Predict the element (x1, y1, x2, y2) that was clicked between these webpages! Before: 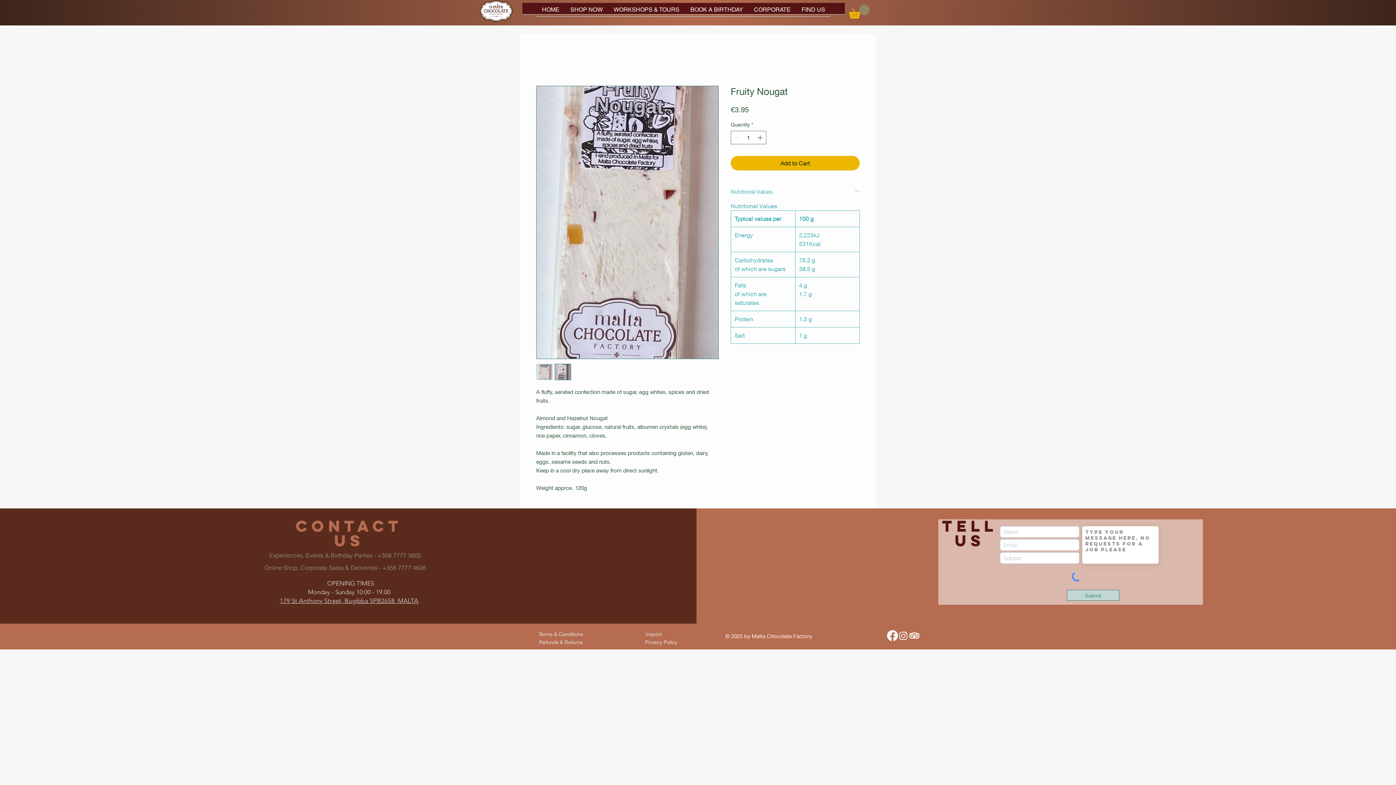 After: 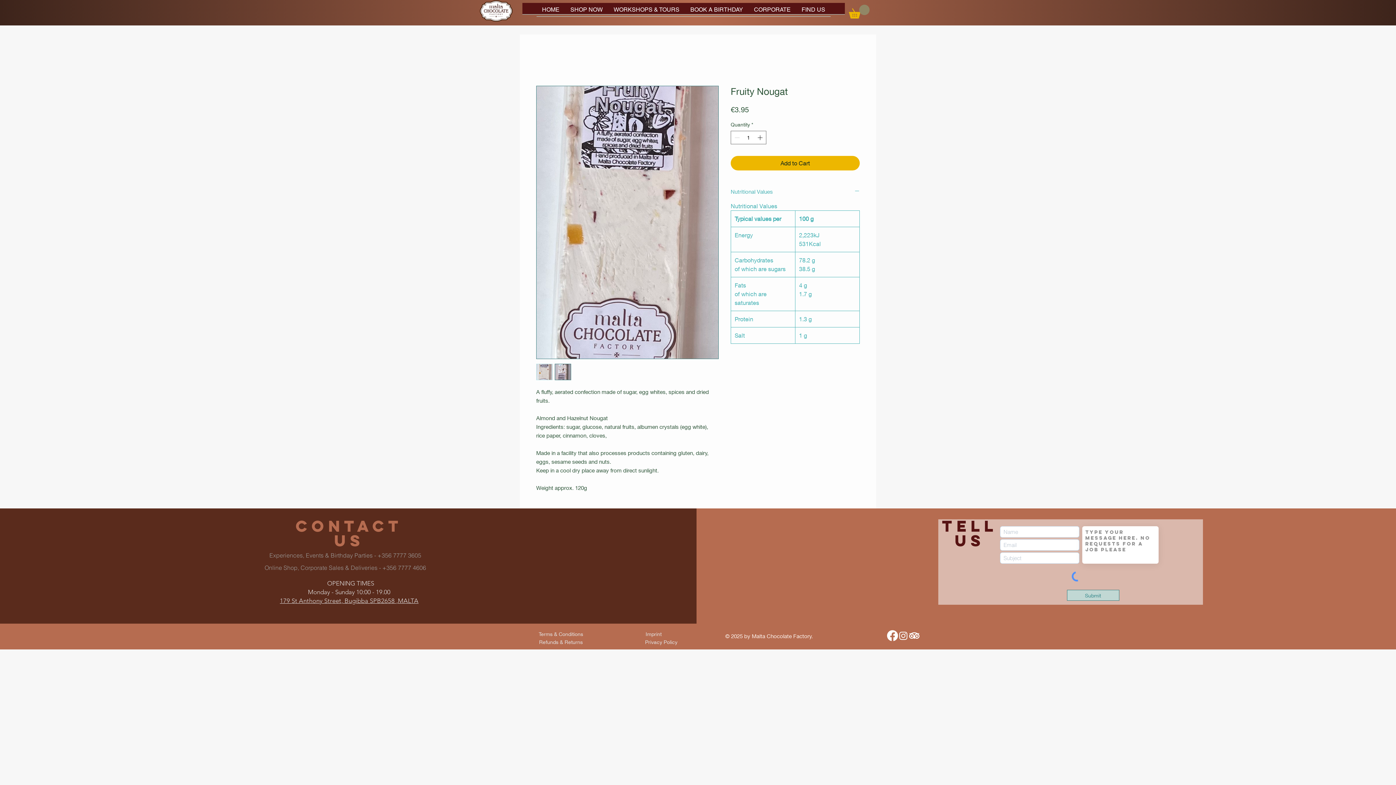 Action: label: Instagram bbox: (898, 630, 909, 641)